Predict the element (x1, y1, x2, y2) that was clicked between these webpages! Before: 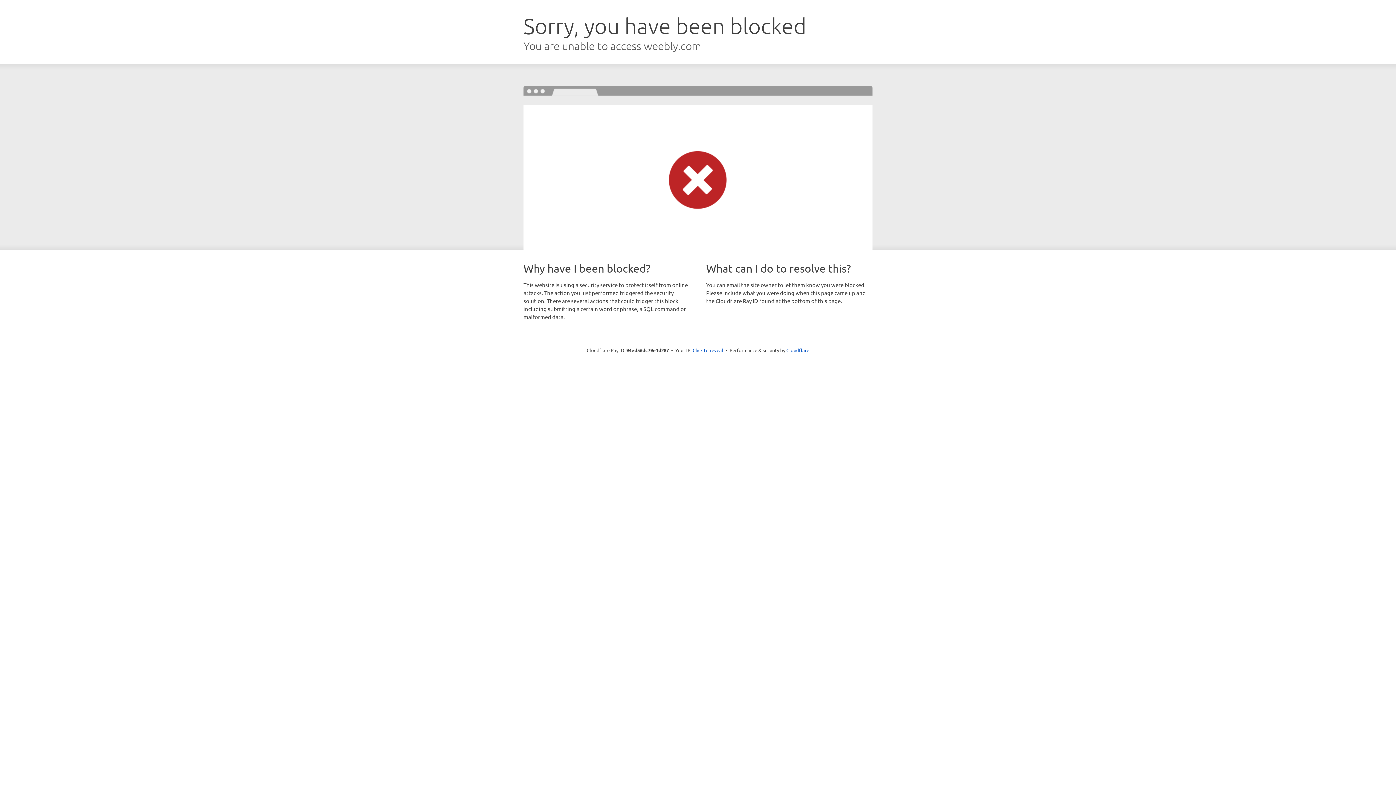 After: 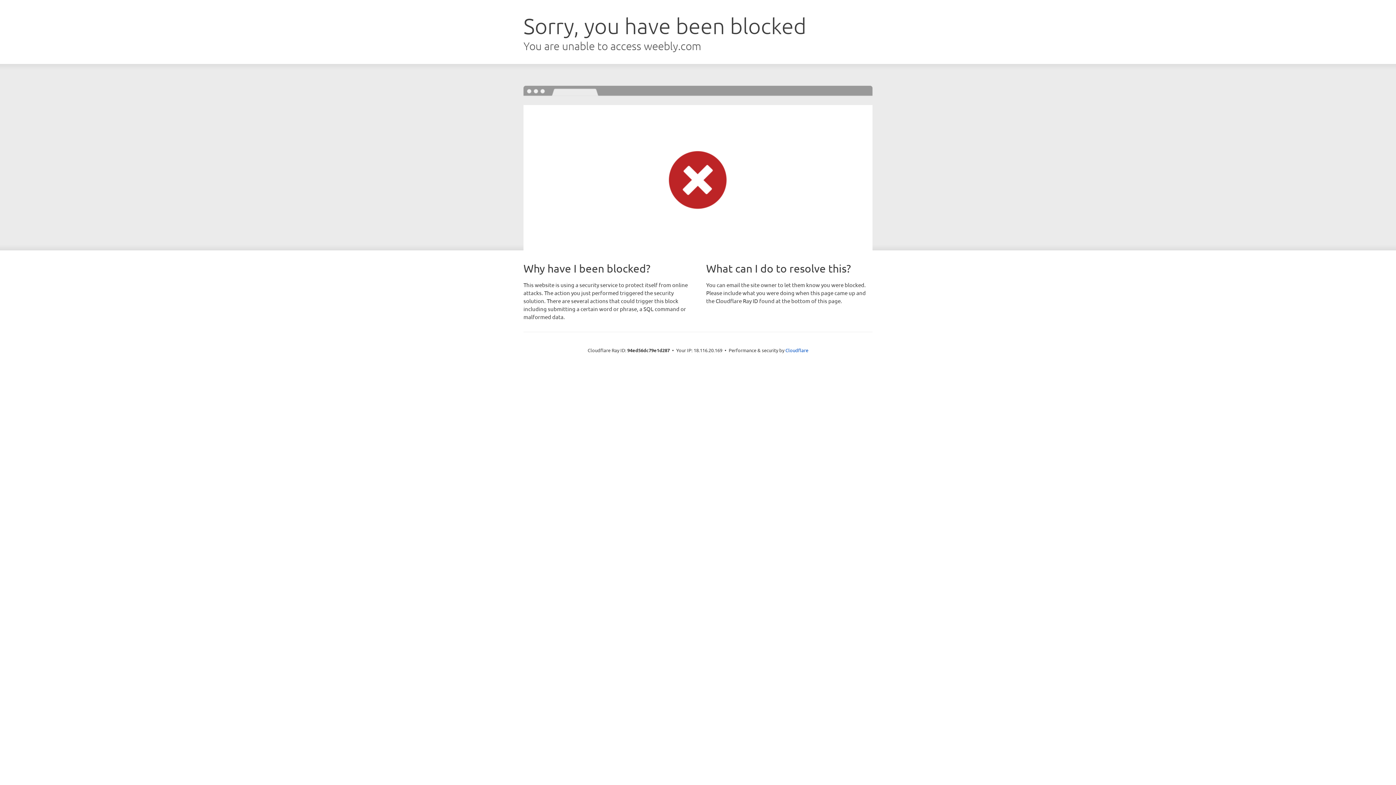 Action: bbox: (692, 346, 723, 353) label: Click to reveal